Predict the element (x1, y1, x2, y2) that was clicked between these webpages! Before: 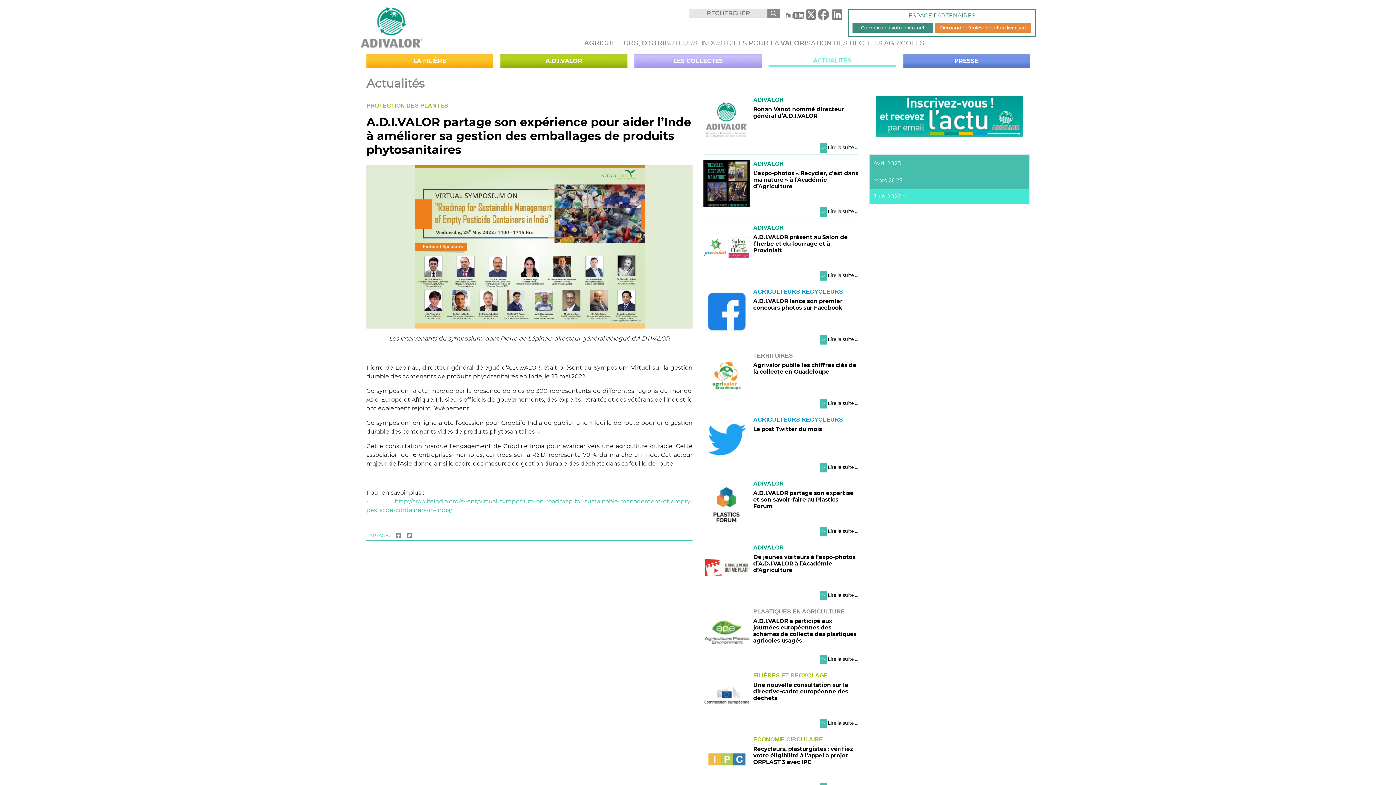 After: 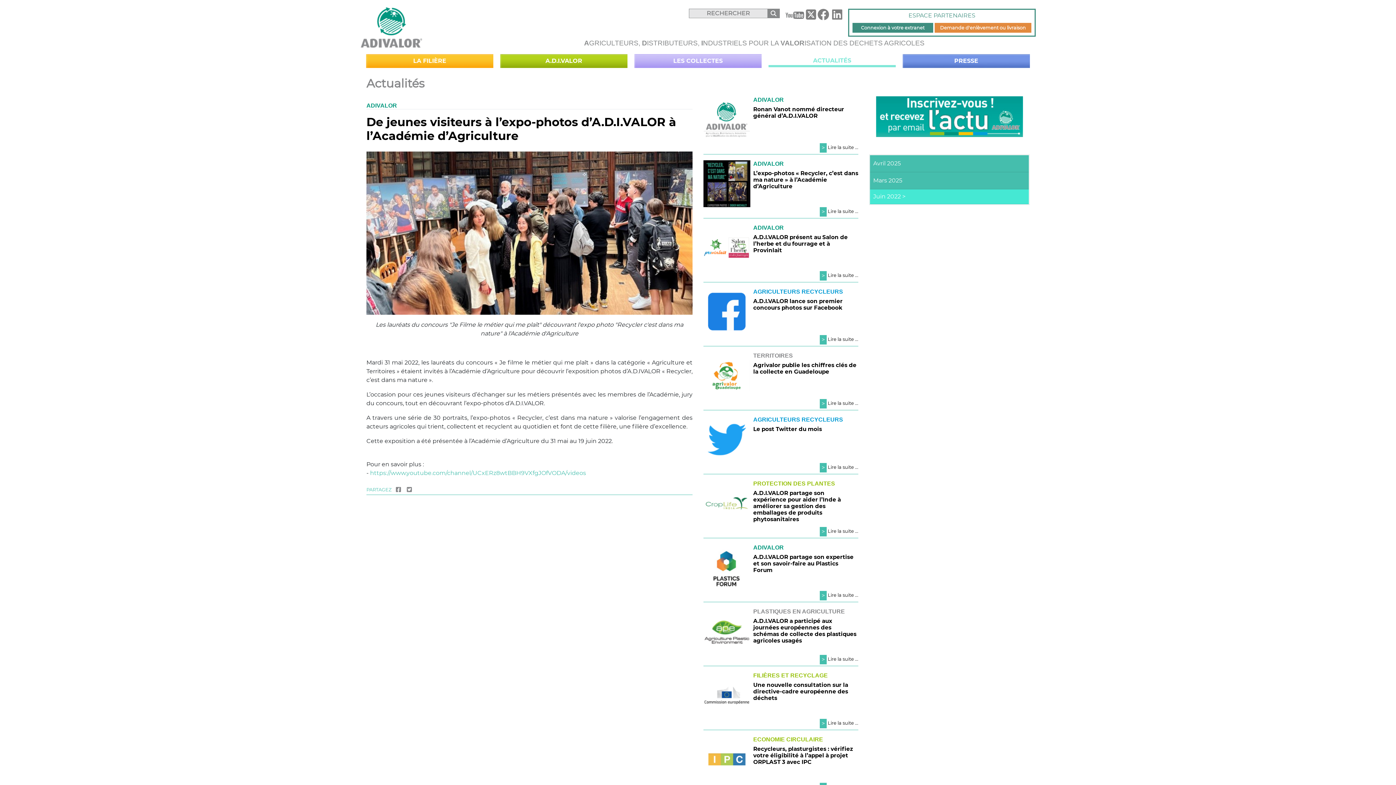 Action: bbox: (703, 563, 750, 570)